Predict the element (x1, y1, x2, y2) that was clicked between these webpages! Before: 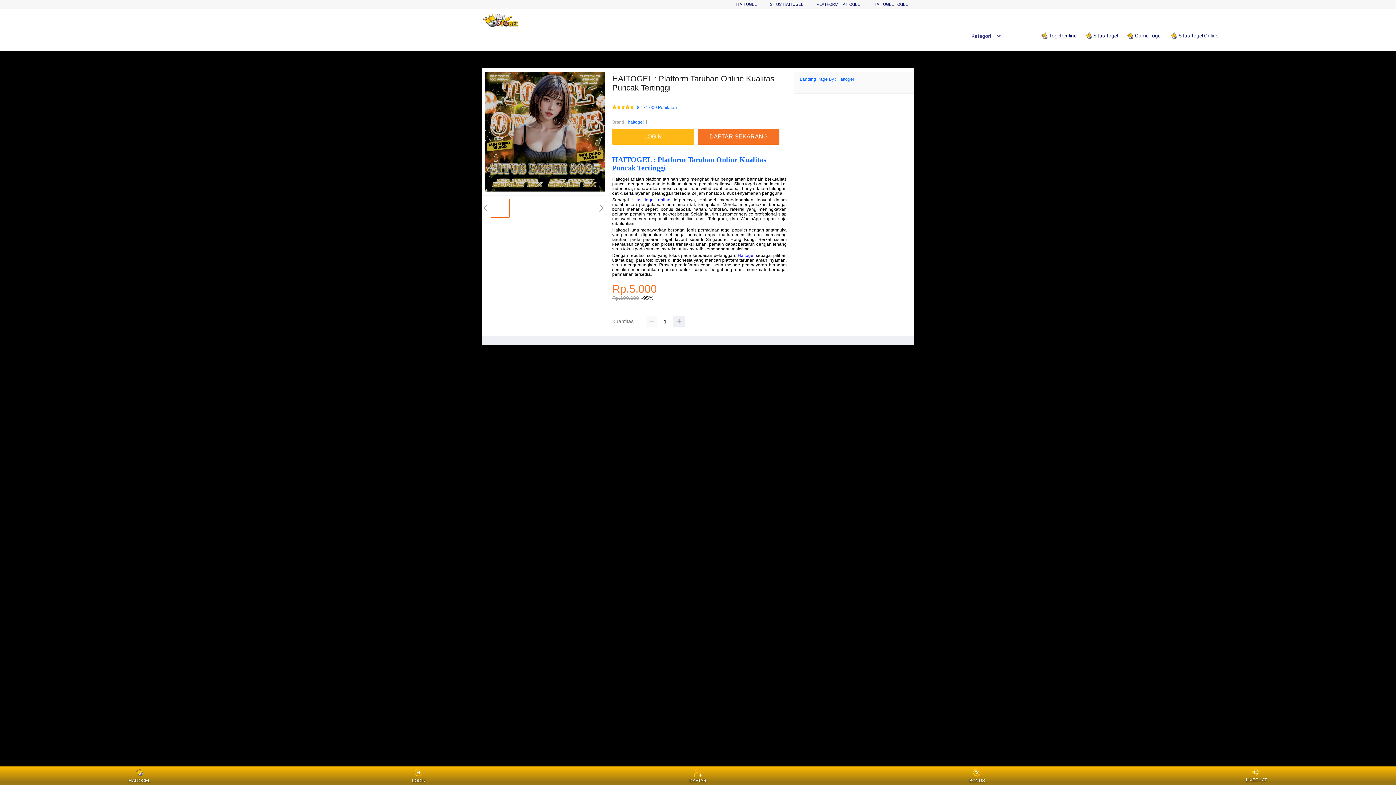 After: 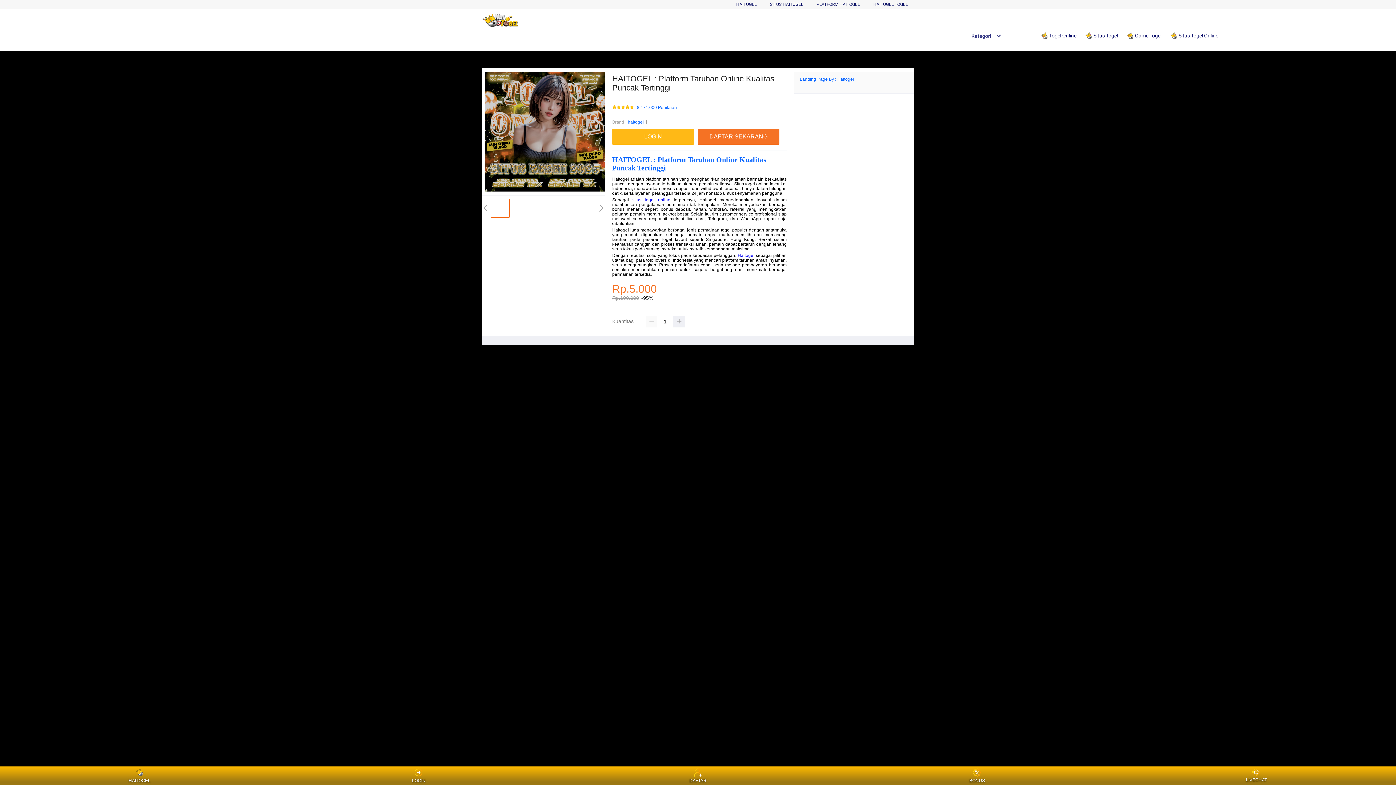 Action: label: LIVECHAT bbox: (1243, 768, 1270, 783)